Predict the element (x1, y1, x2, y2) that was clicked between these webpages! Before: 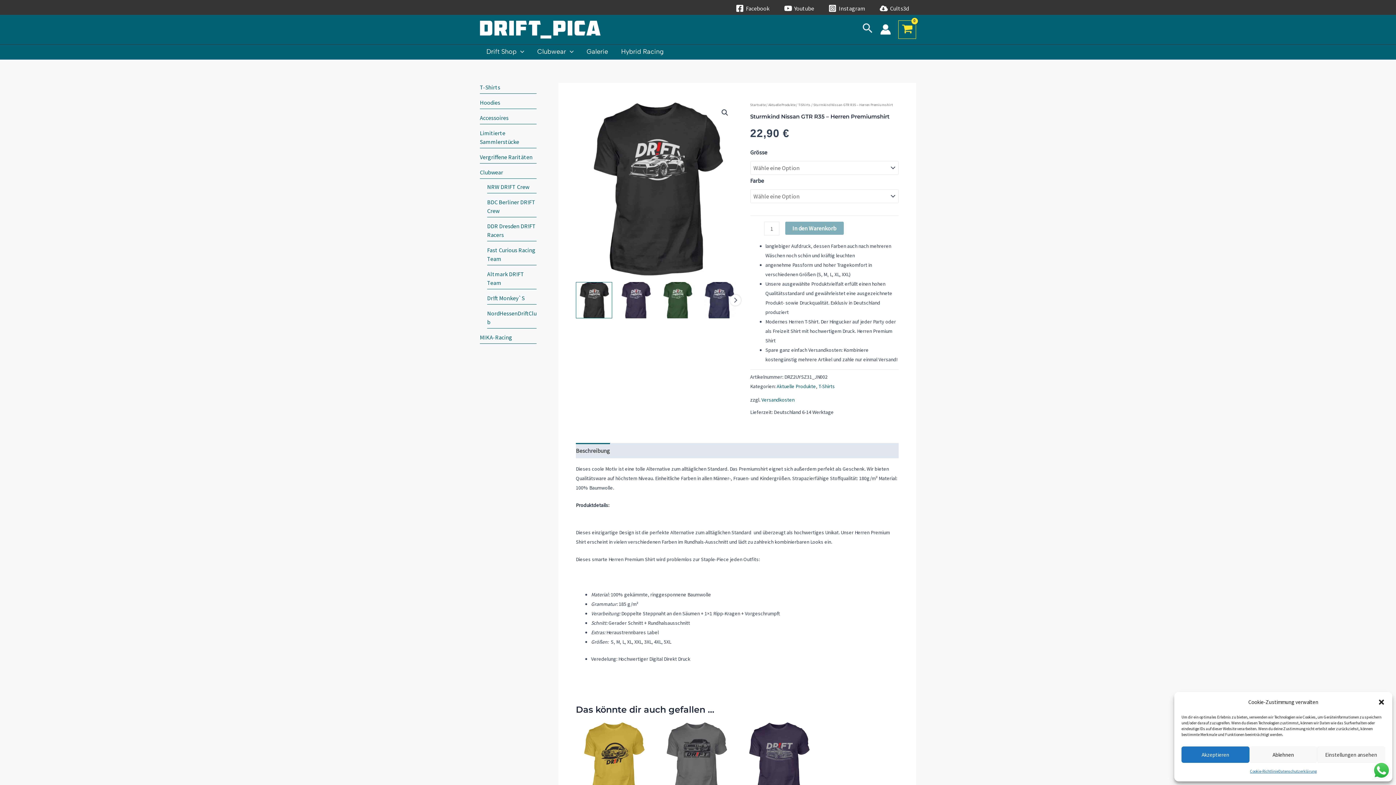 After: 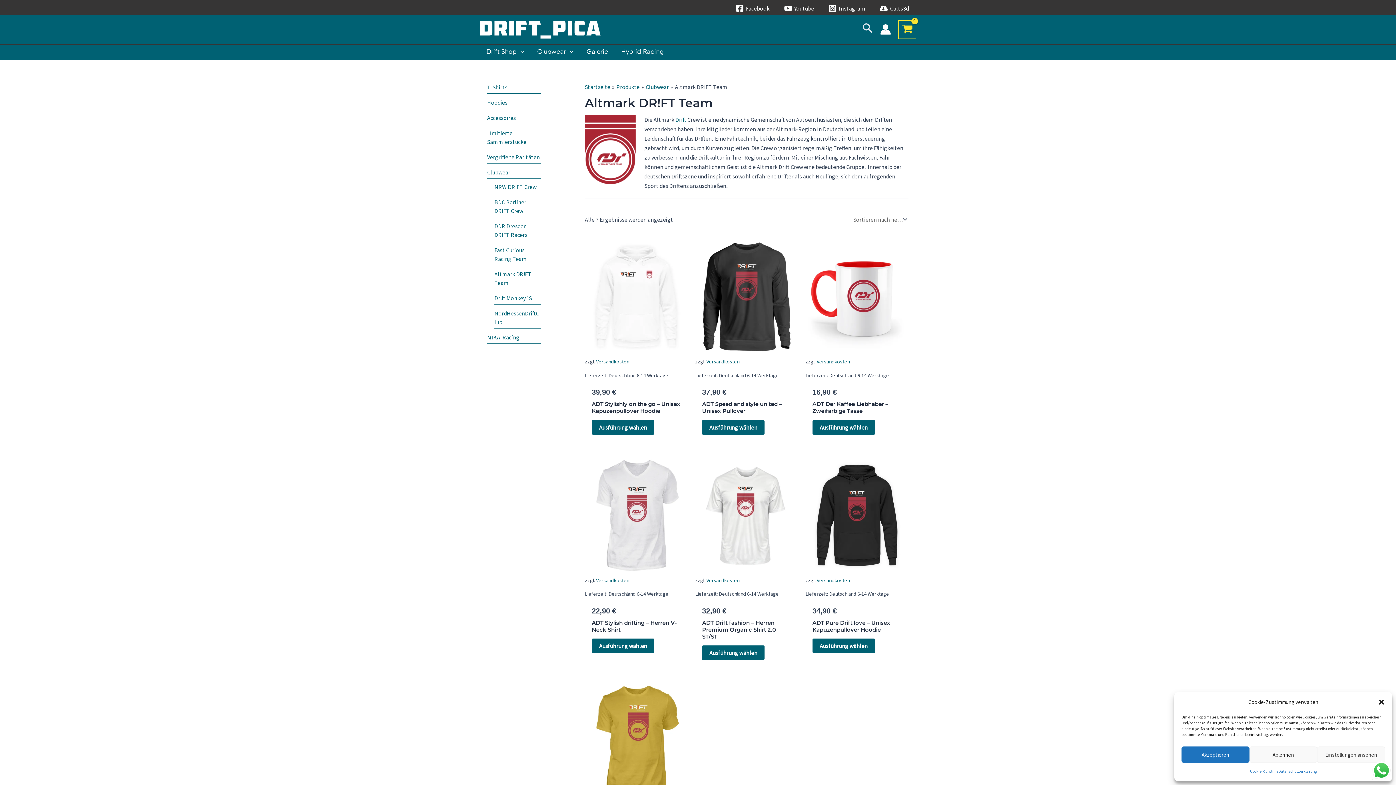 Action: label: Altmark DR!FT Team bbox: (487, 269, 536, 289)